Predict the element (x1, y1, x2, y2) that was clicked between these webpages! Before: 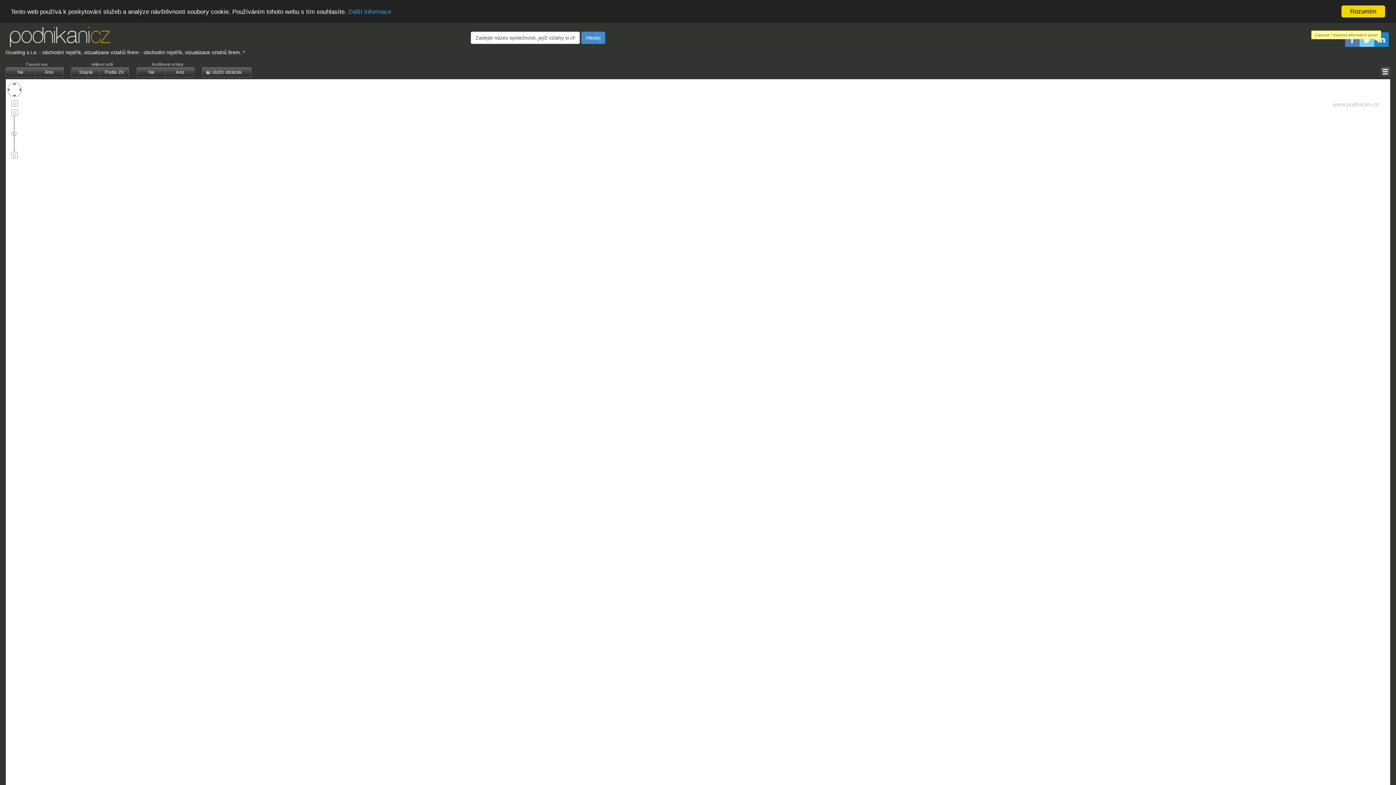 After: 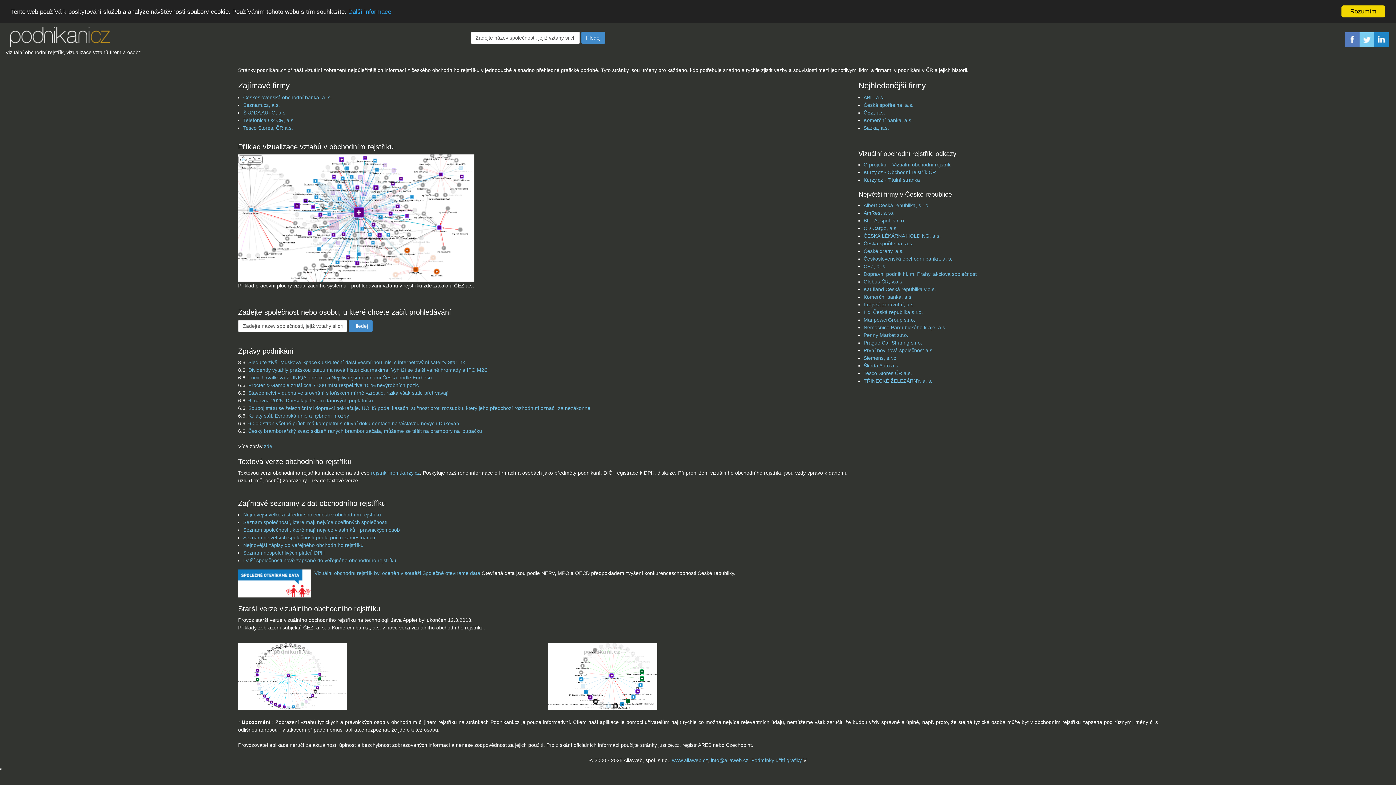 Action: bbox: (5, 24, 459, 49)